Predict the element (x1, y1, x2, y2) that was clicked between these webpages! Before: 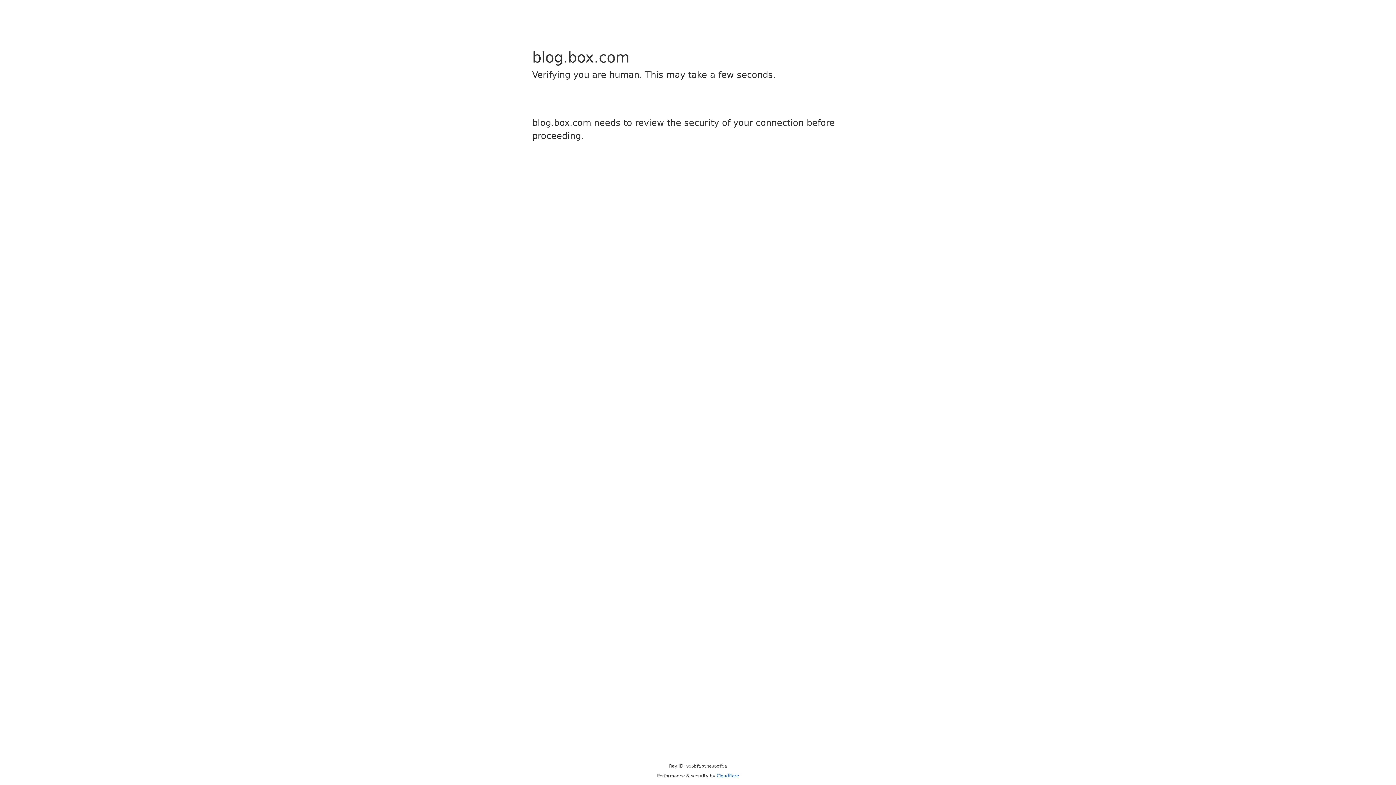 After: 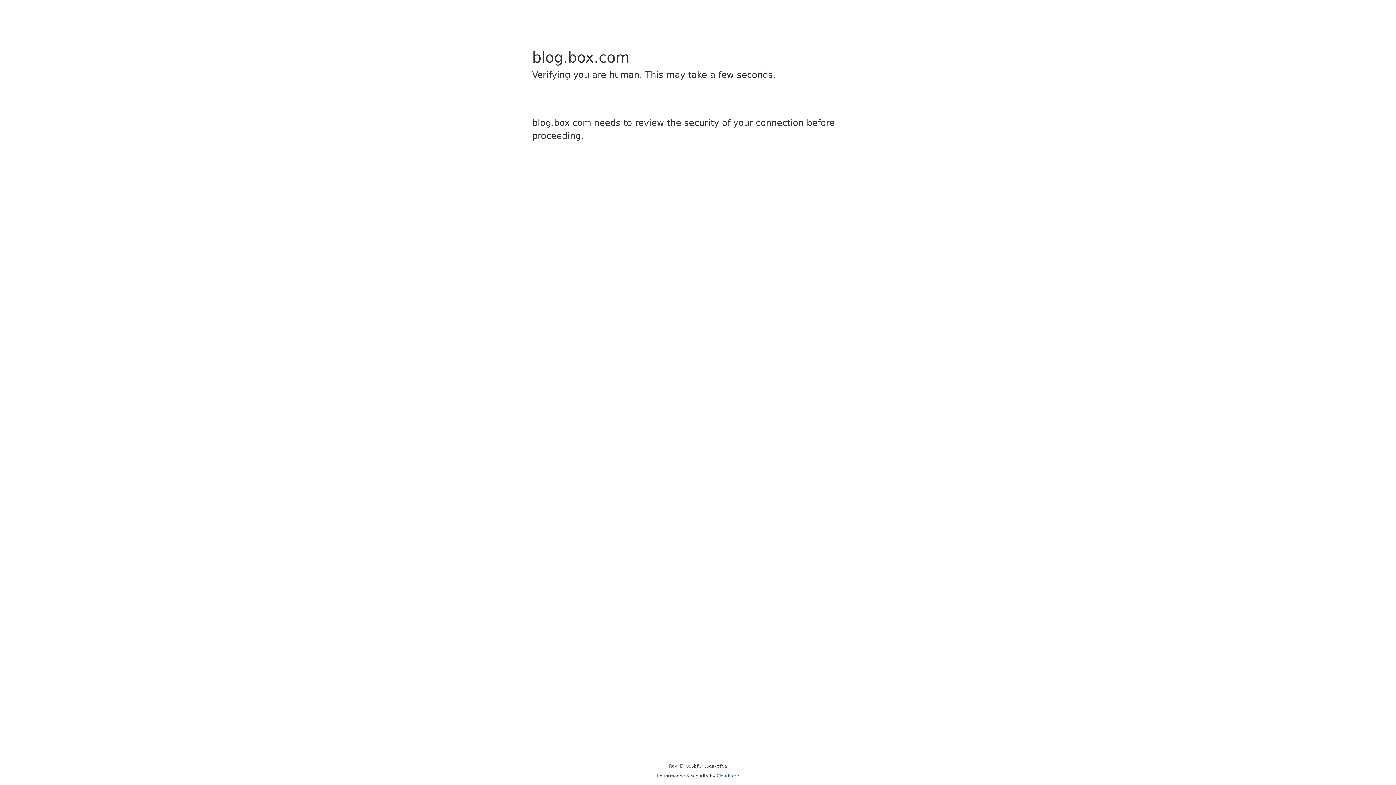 Action: label: Cloudflare bbox: (716, 773, 739, 778)